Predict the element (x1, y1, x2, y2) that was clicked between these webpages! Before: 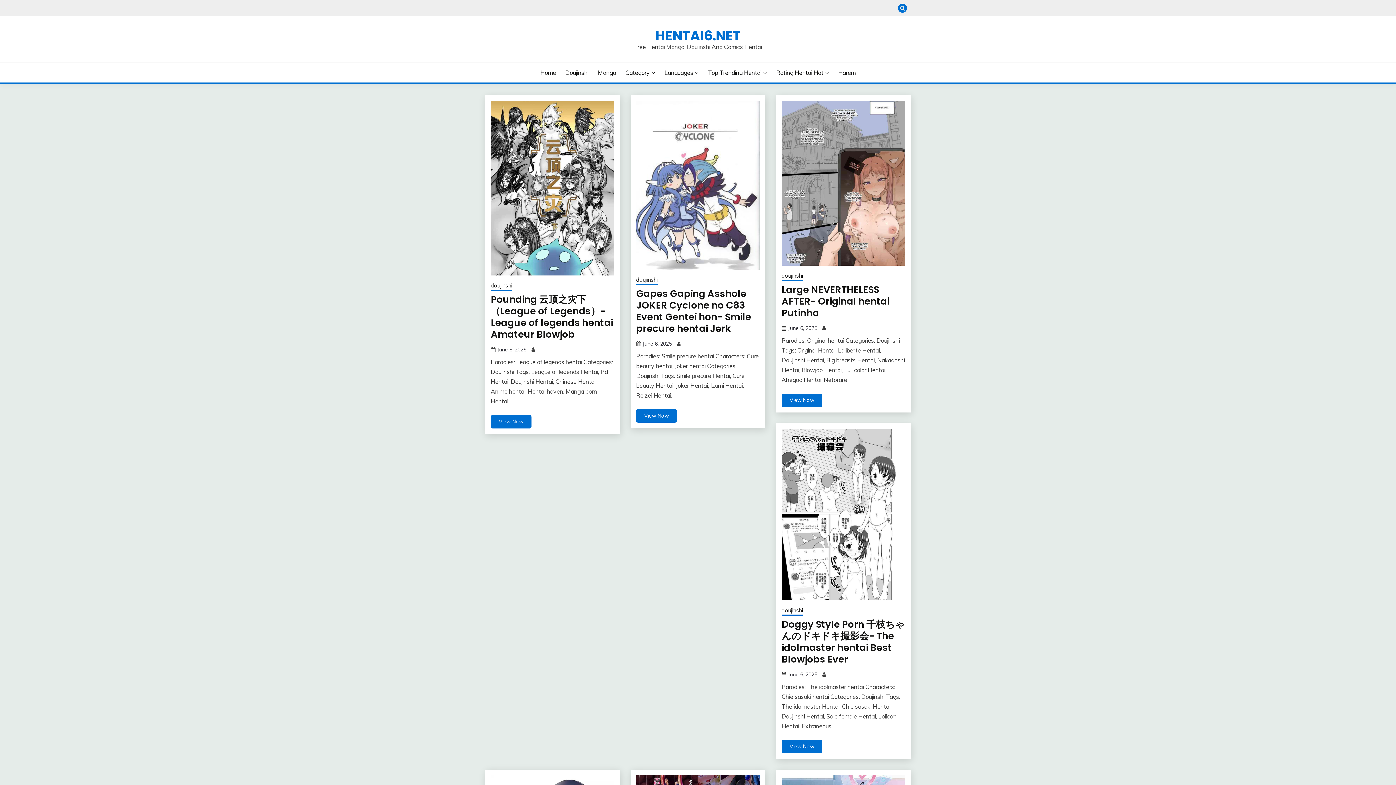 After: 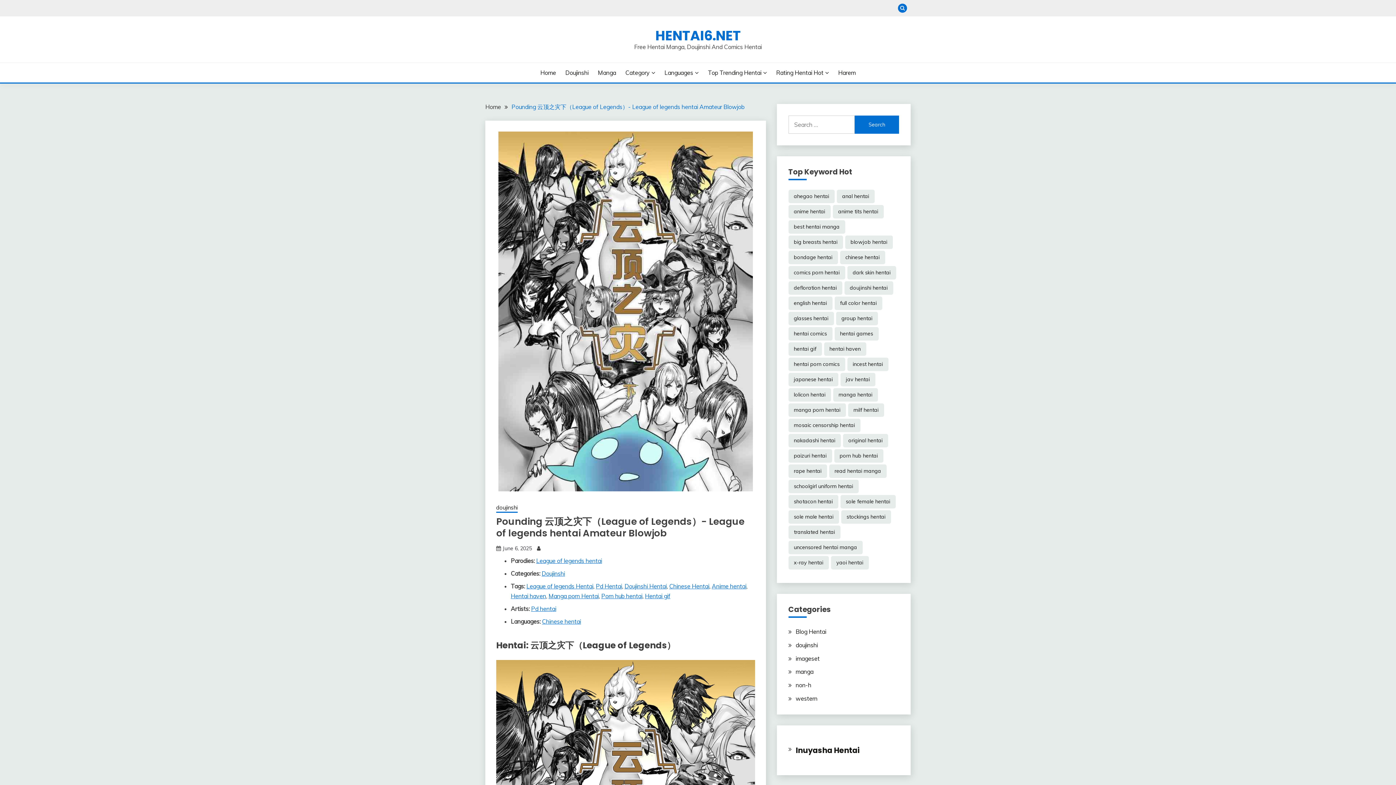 Action: bbox: (497, 346, 526, 353) label: June 6, 2025